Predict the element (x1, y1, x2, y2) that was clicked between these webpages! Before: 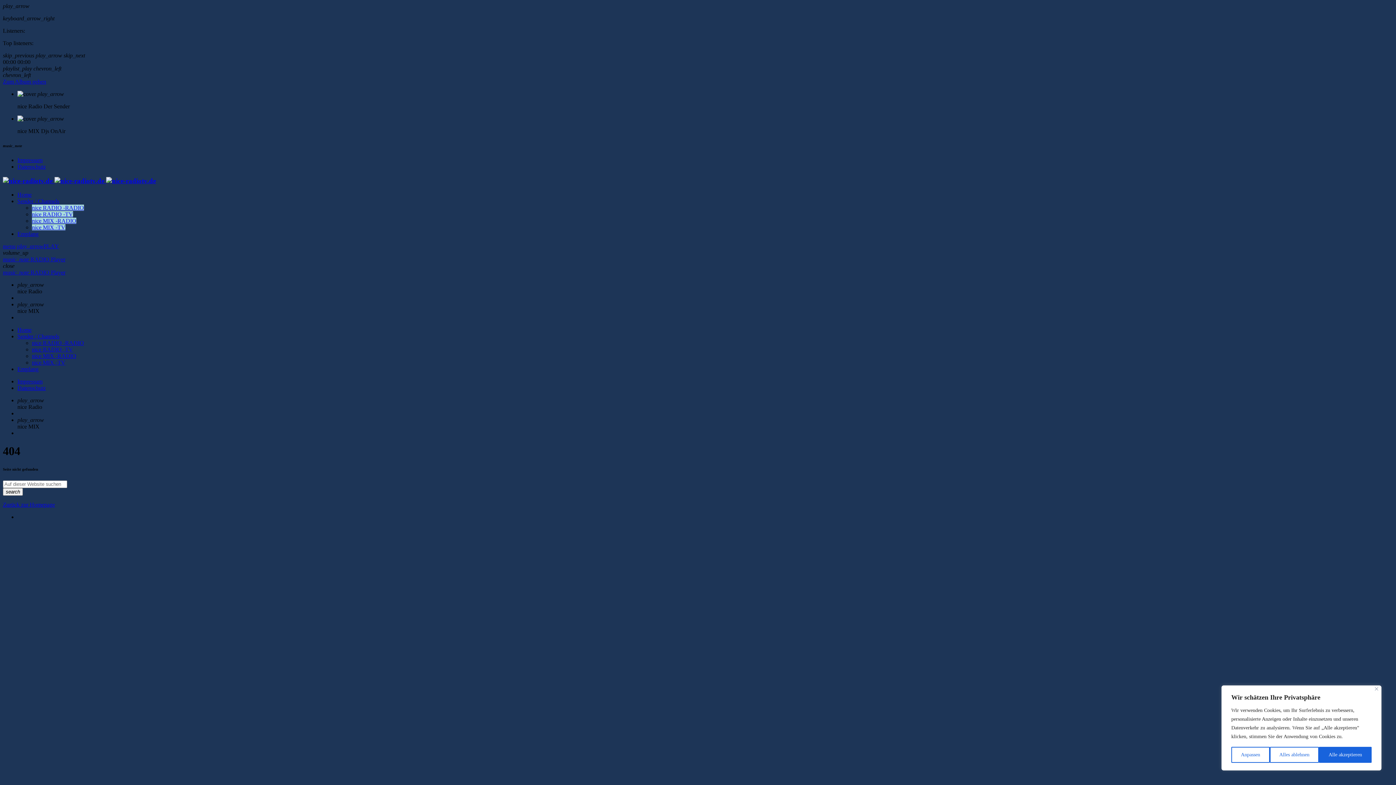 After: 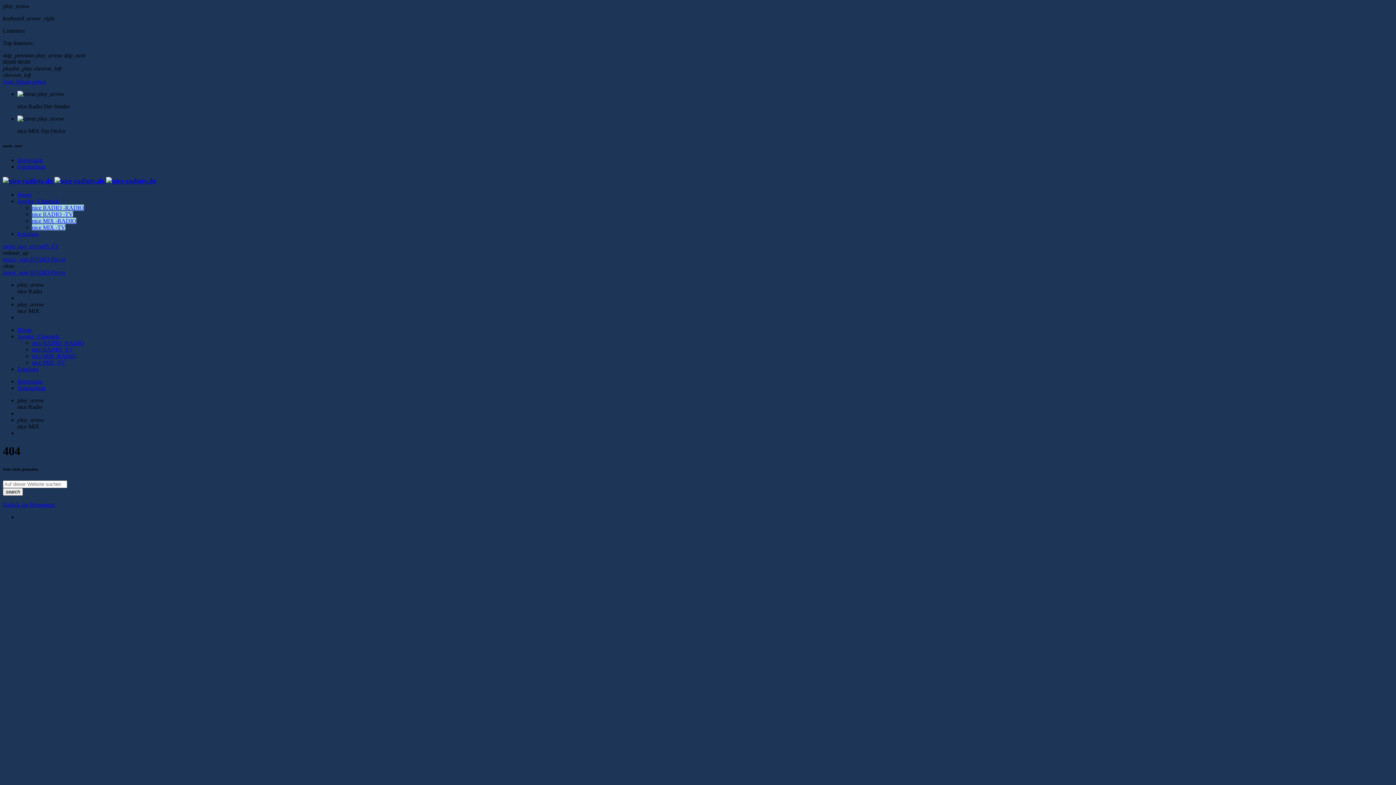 Action: label: Alle akzeptieren bbox: (1319, 747, 1372, 763)